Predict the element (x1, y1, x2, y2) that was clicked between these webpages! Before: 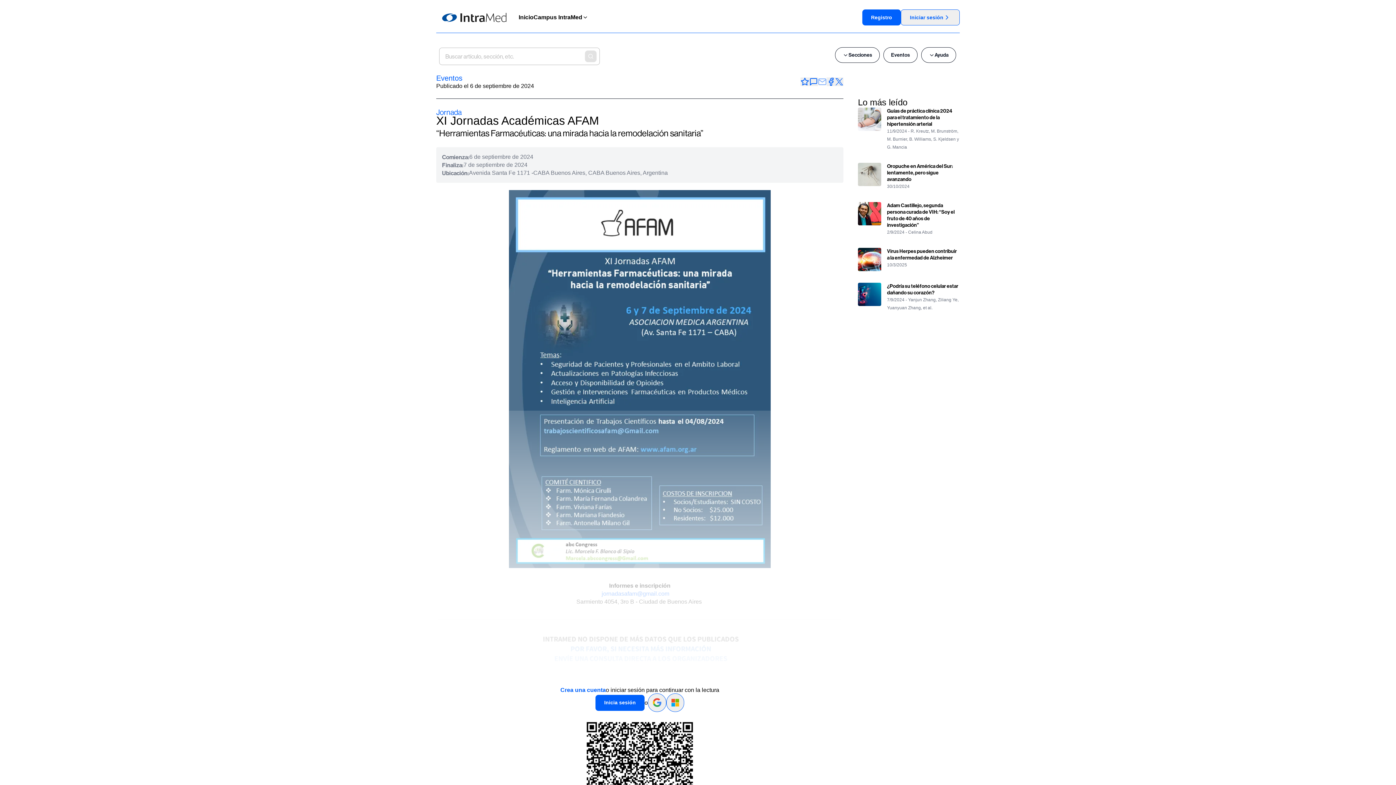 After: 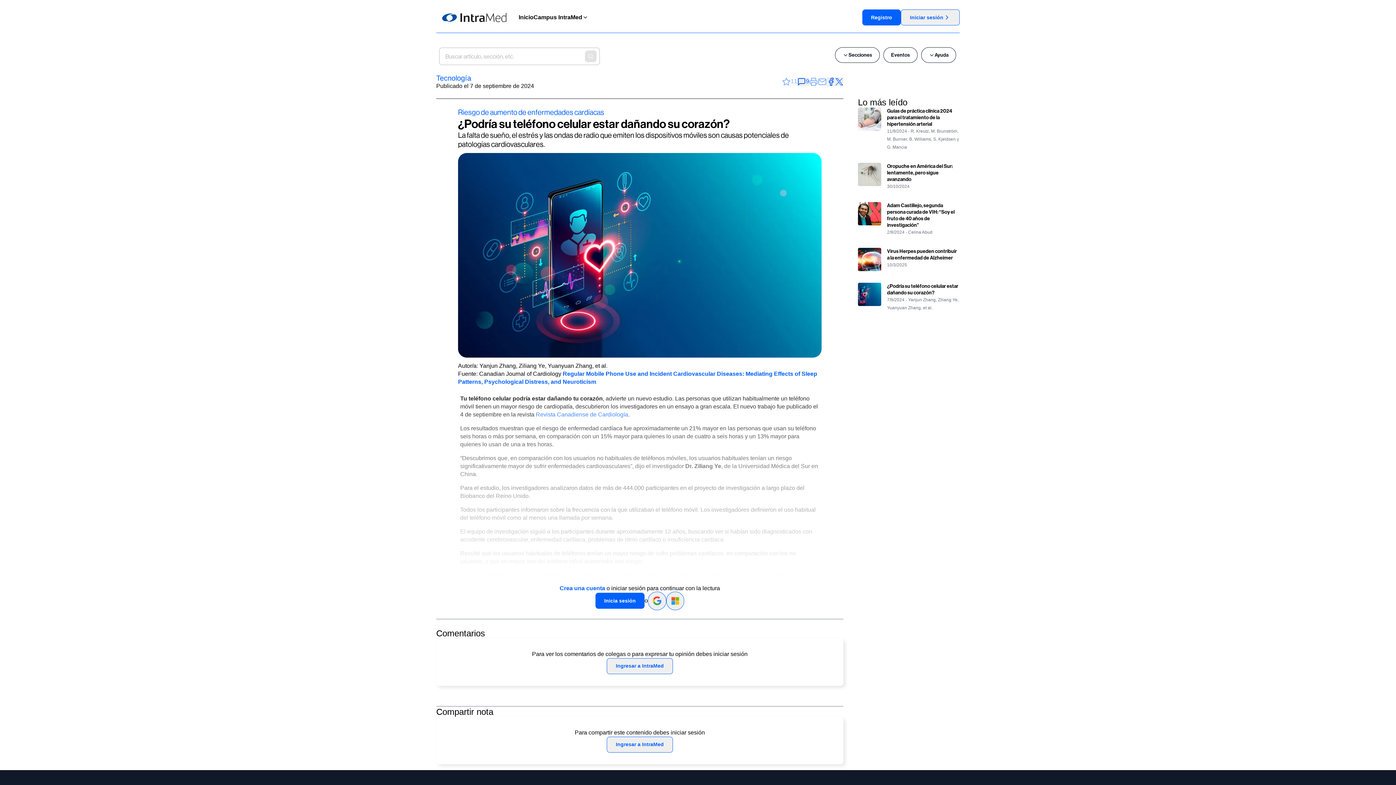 Action: bbox: (858, 282, 960, 312) label: ¿Podría su teléfono celular estar dañando su corazón?

7/9/2024 - Yanjun Zhang, Ziliang Ye, Yuanyuan Zhang, et al.